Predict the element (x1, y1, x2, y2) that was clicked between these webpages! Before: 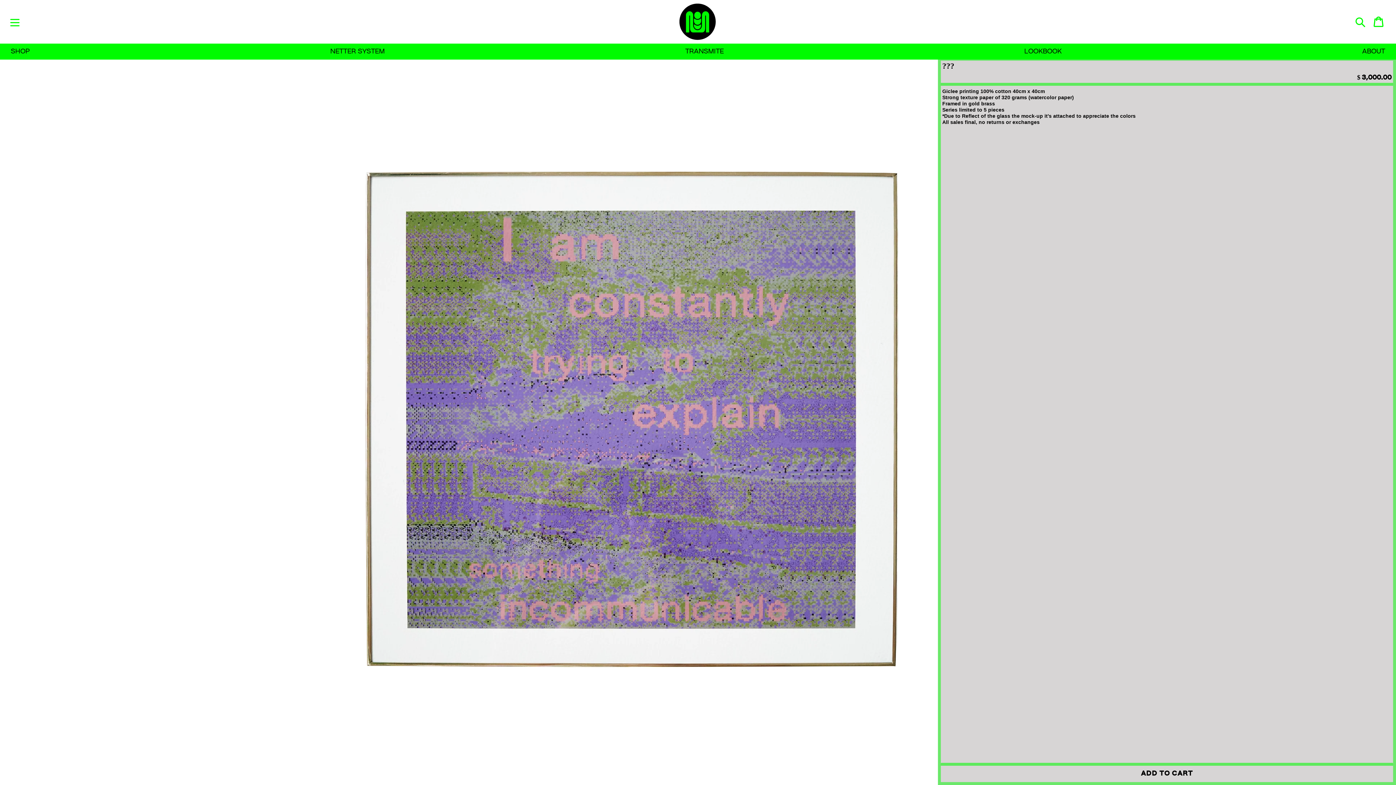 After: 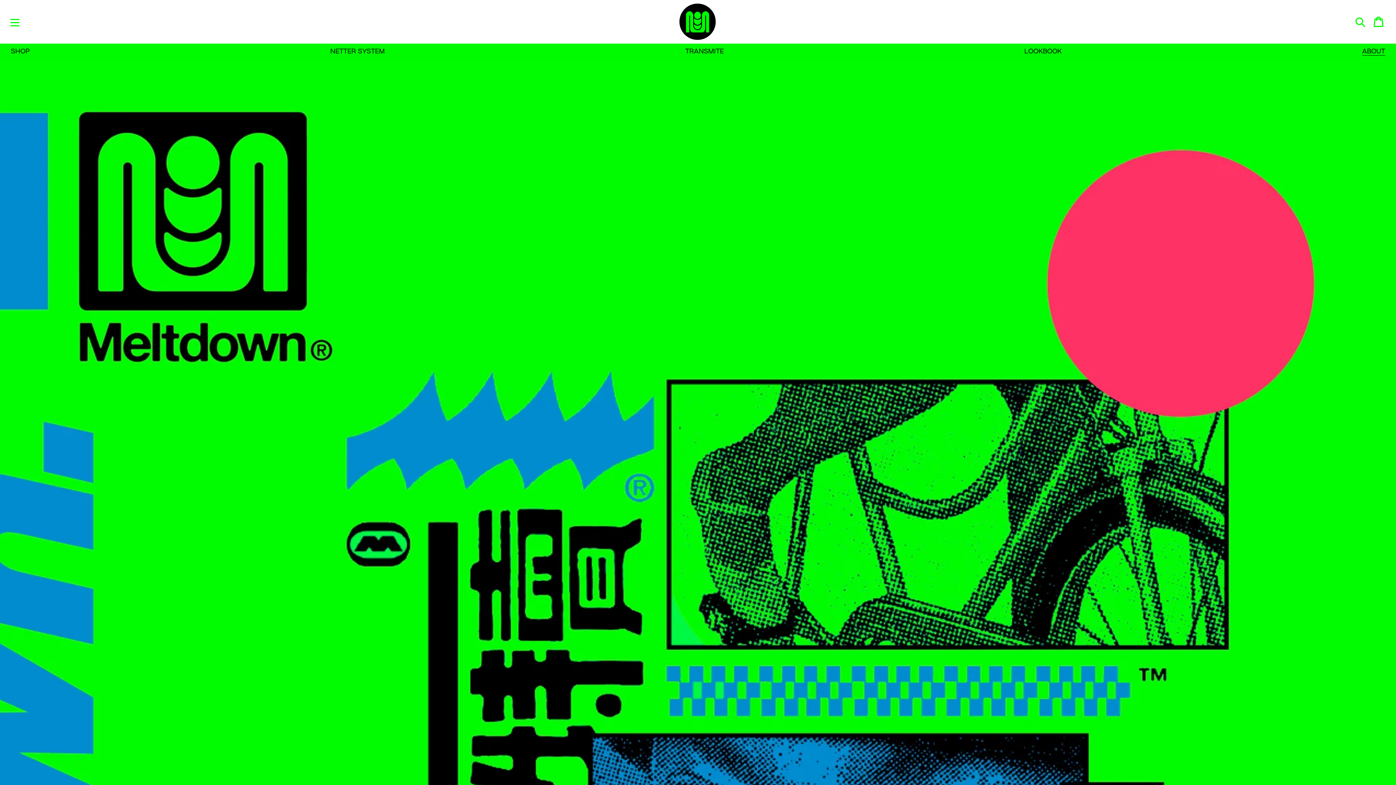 Action: label: ABOUT bbox: (1362, 48, 1385, 55)